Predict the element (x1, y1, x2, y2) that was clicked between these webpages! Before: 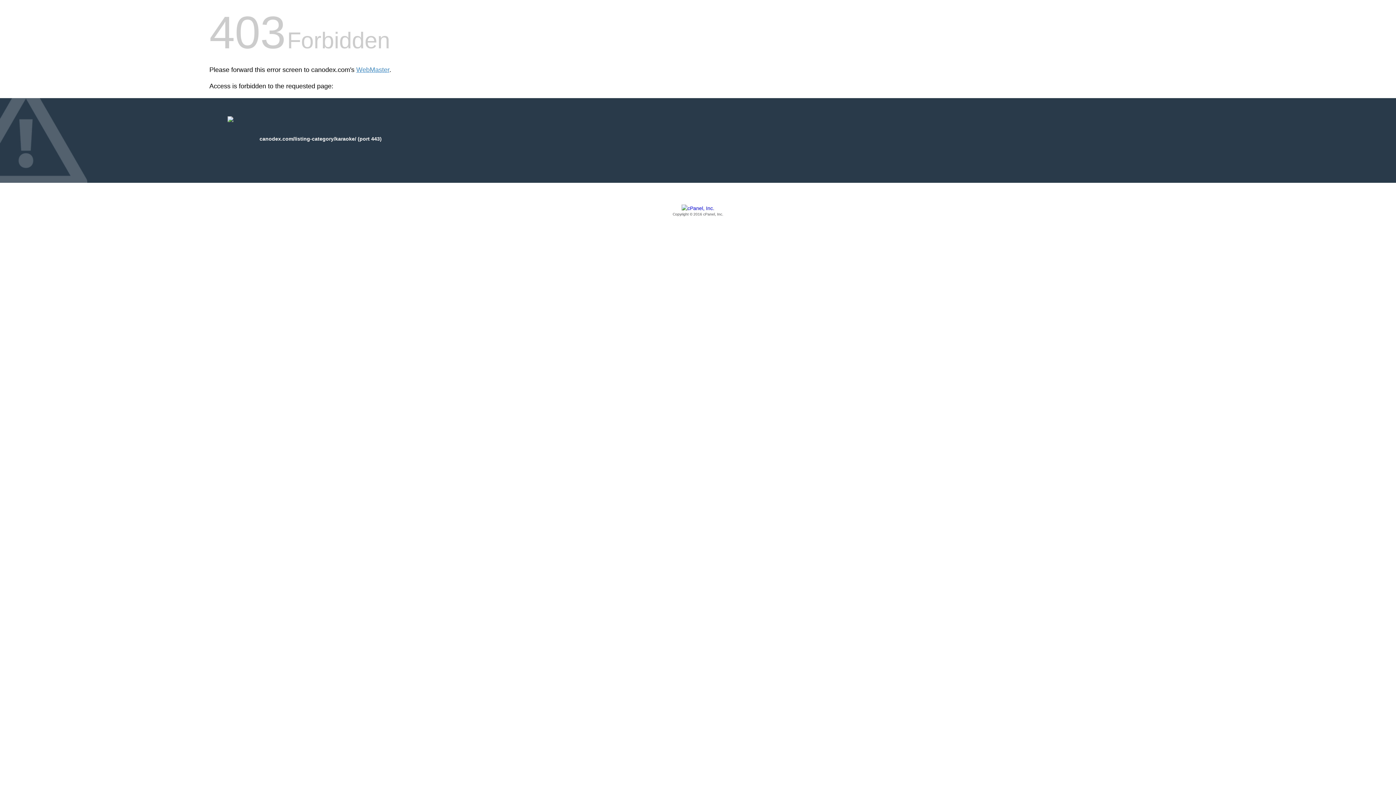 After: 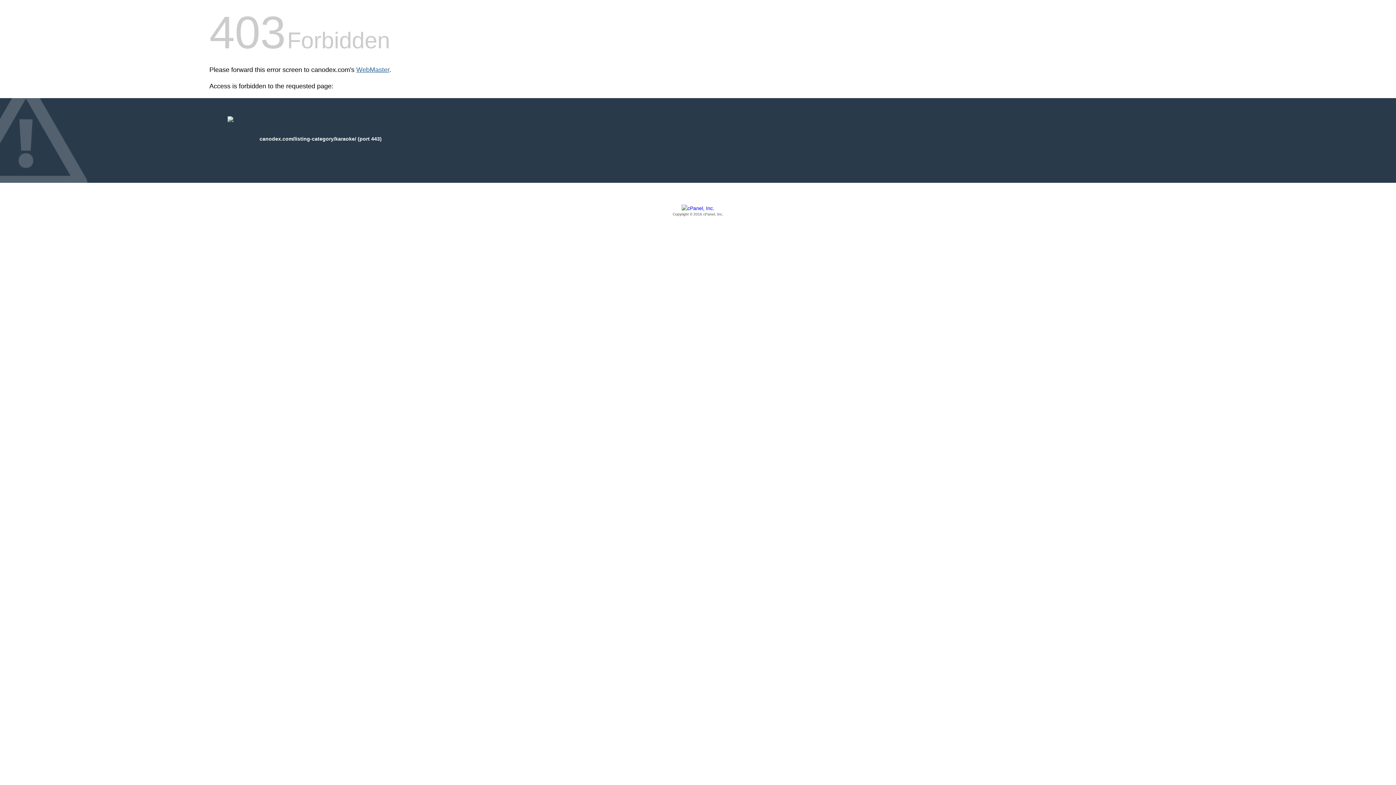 Action: bbox: (356, 66, 389, 73) label: WebMaster